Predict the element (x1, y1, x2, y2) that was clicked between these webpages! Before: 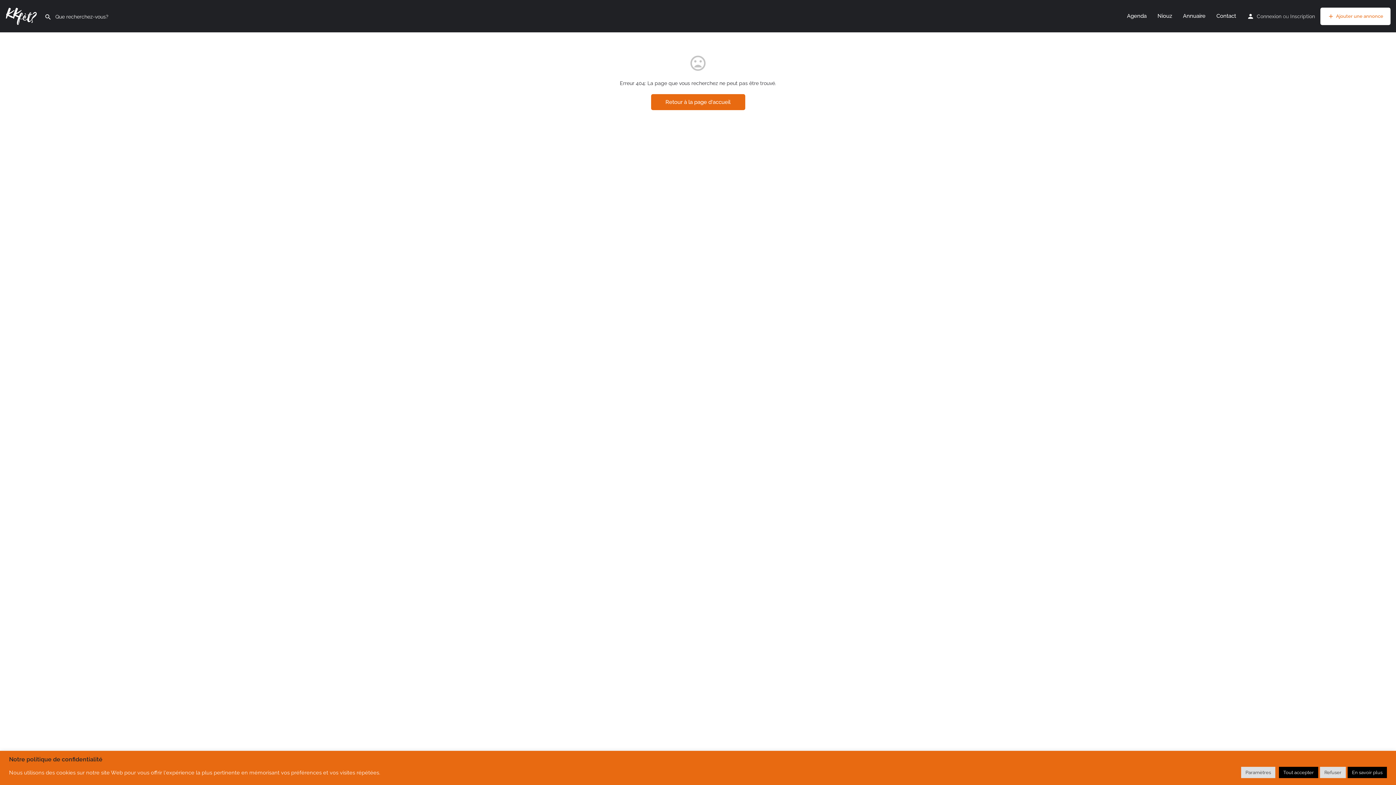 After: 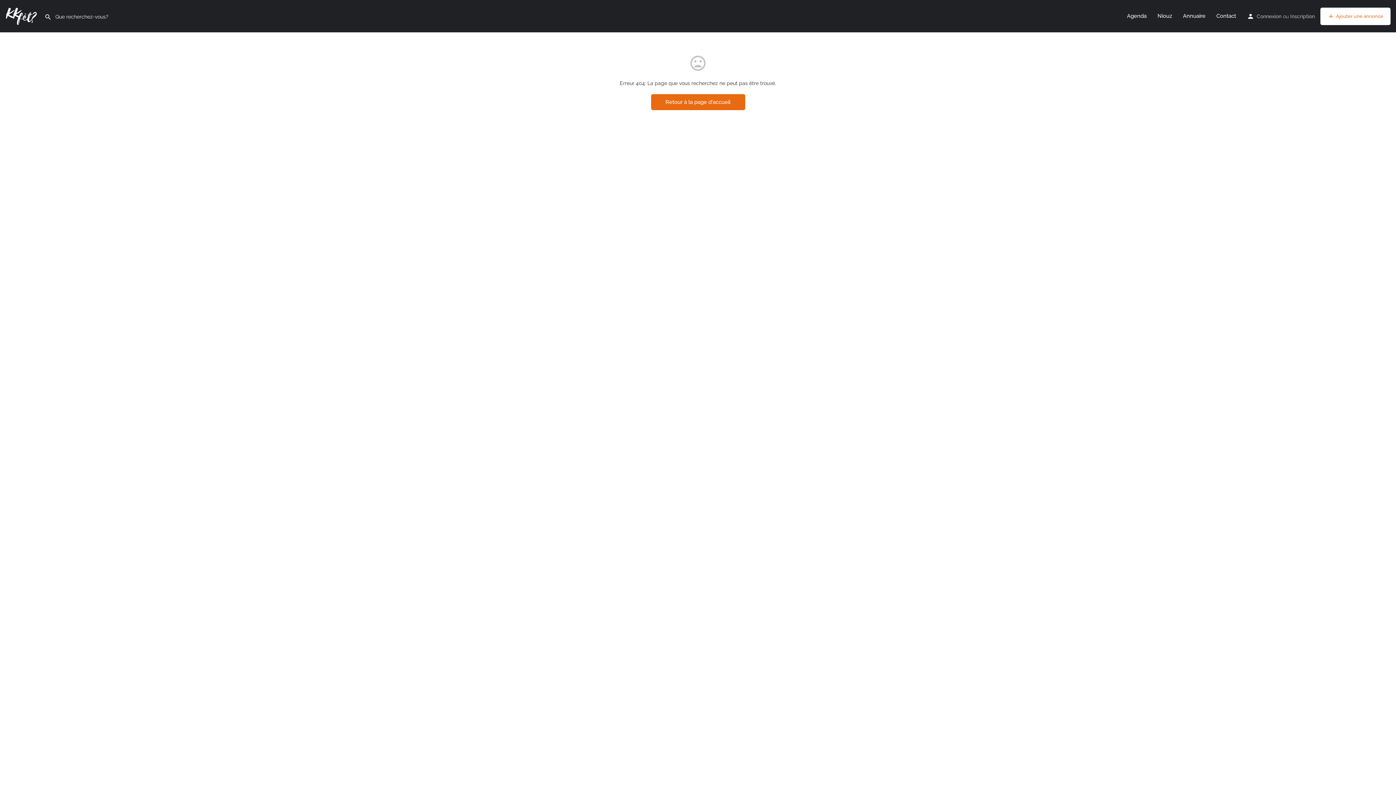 Action: bbox: (1320, 767, 1346, 778) label: Refuser